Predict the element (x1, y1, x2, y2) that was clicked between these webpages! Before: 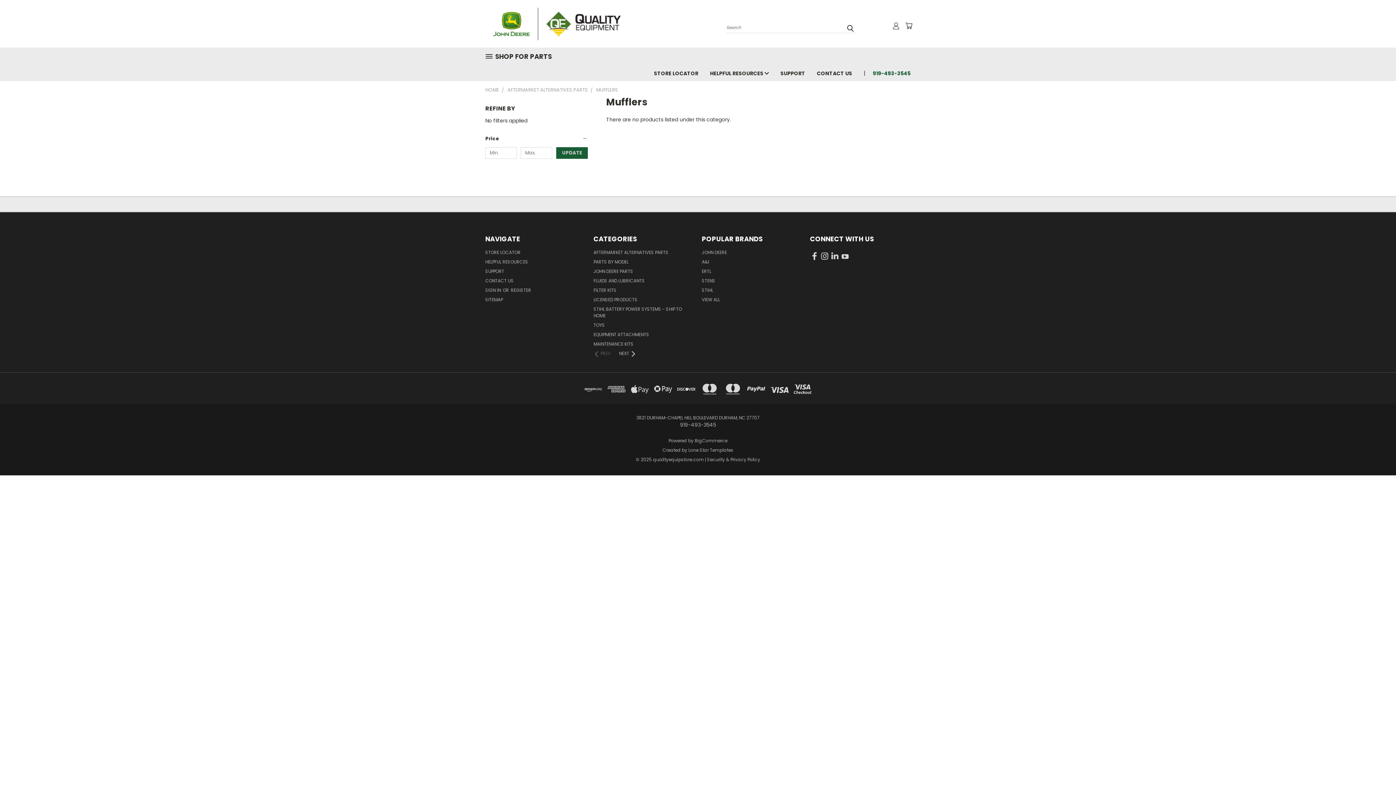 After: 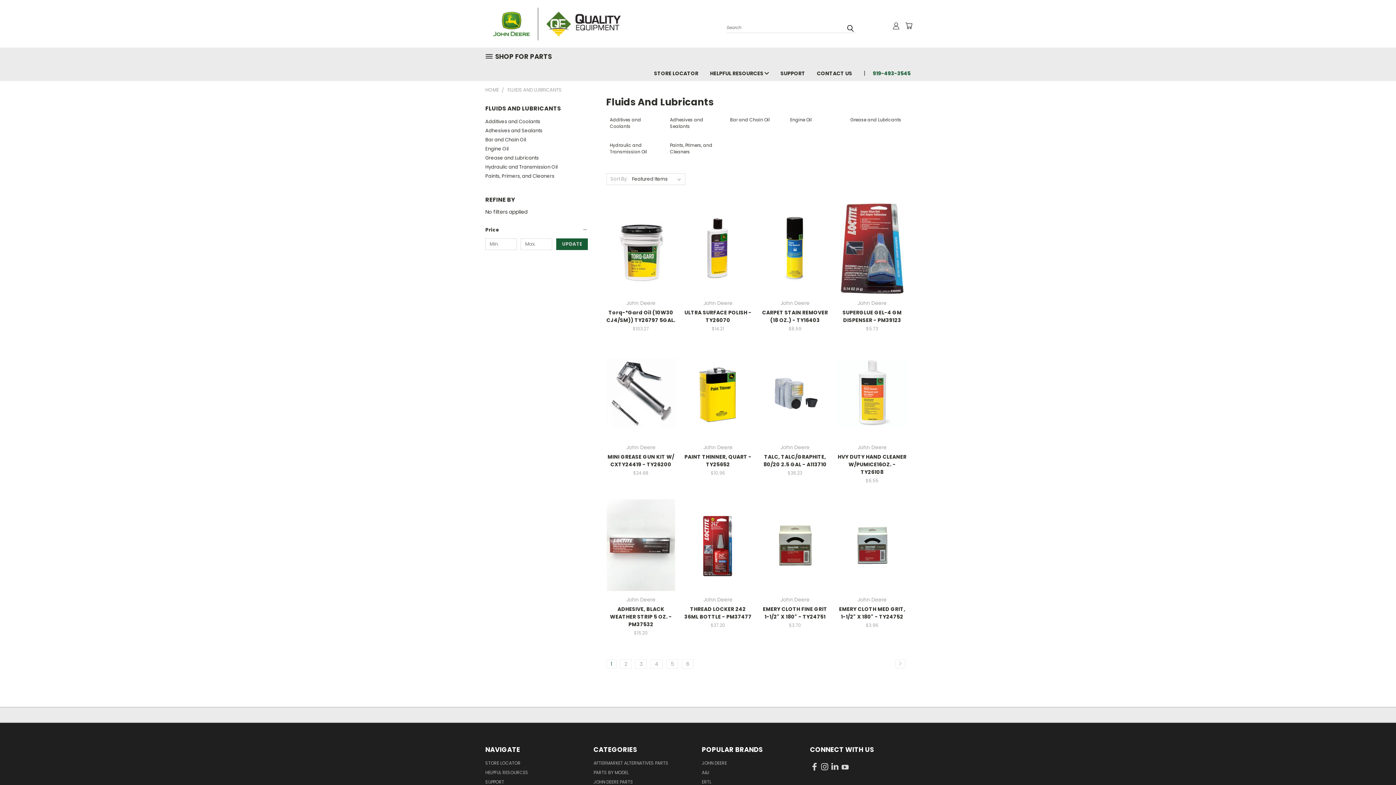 Action: label: FLUIDS AND LUBRICANTS bbox: (593, 277, 645, 286)